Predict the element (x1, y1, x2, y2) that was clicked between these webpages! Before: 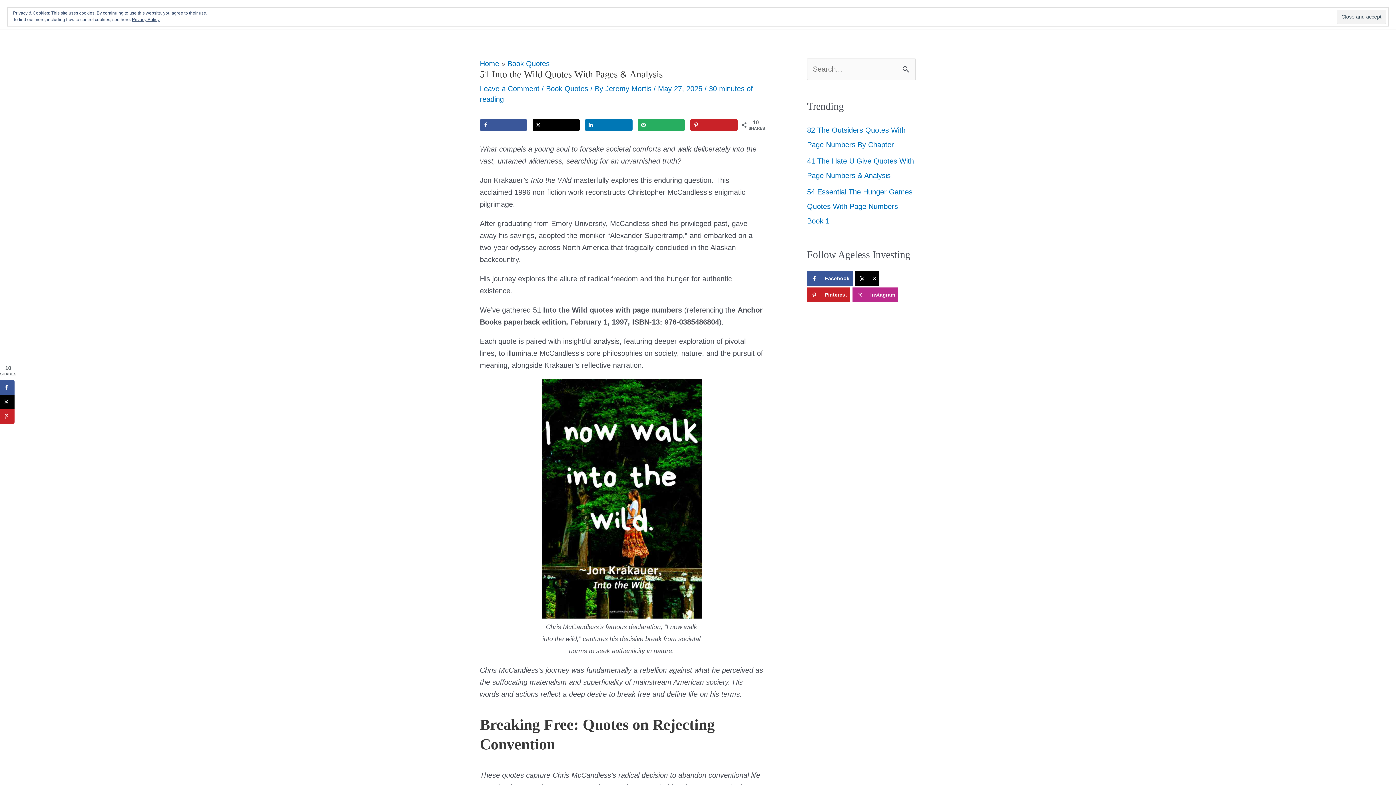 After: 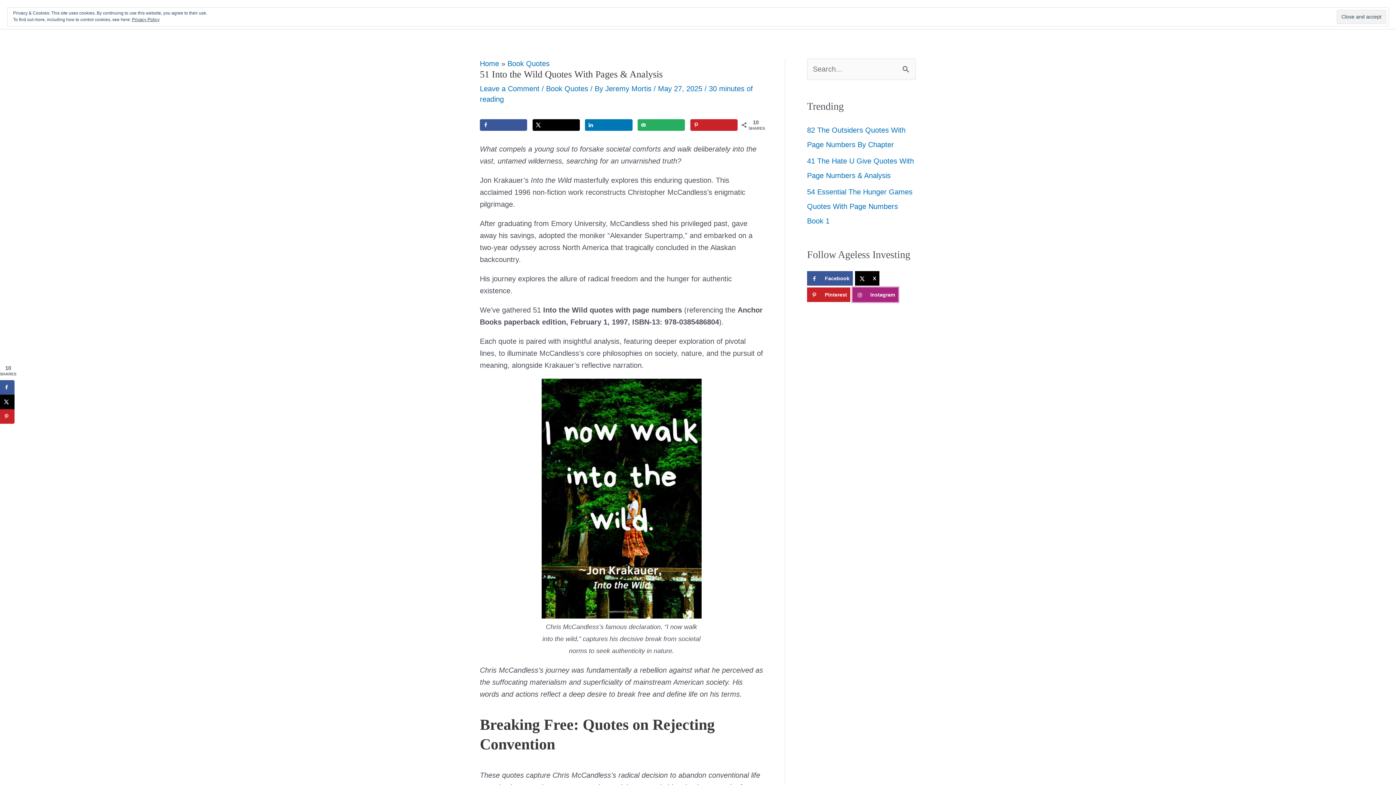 Action: label: Follow on Instagram bbox: (852, 287, 898, 302)